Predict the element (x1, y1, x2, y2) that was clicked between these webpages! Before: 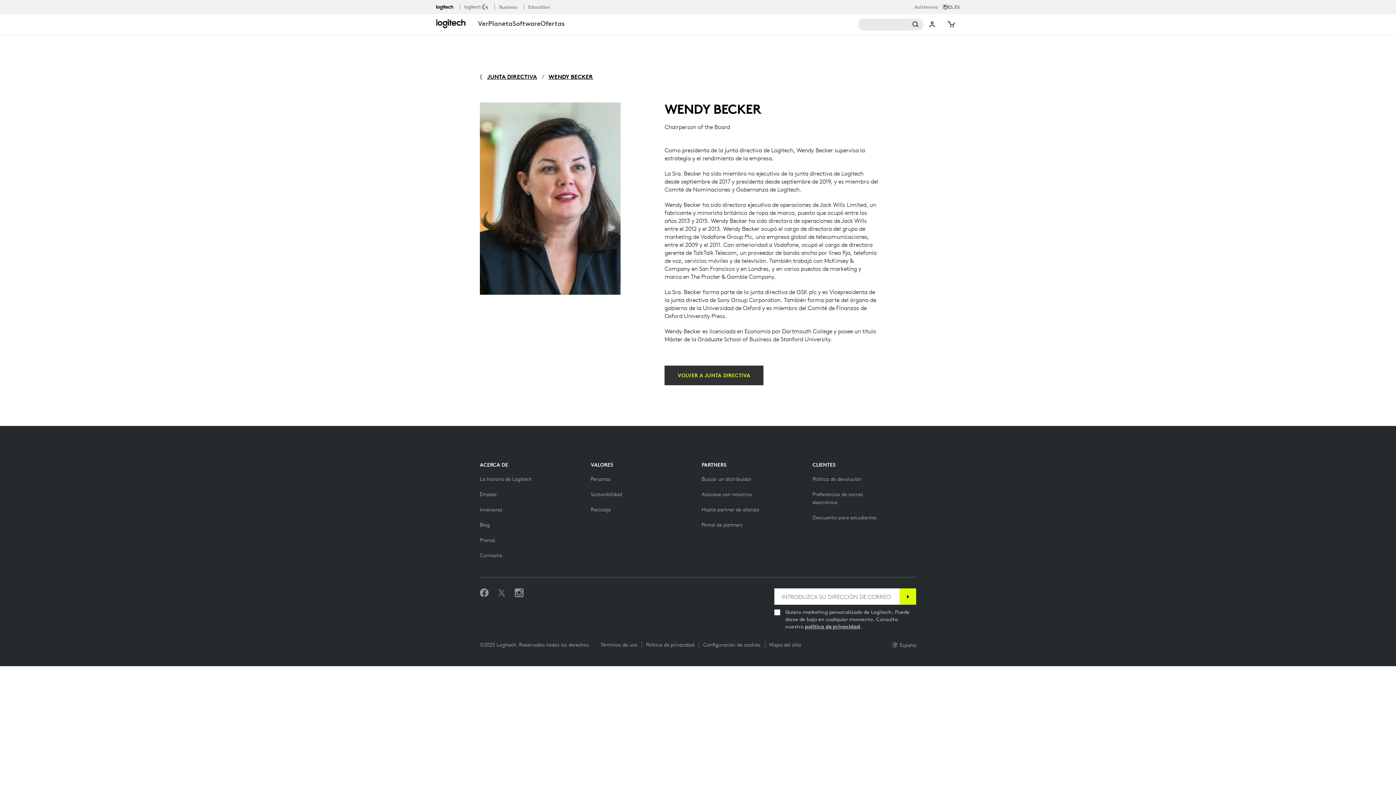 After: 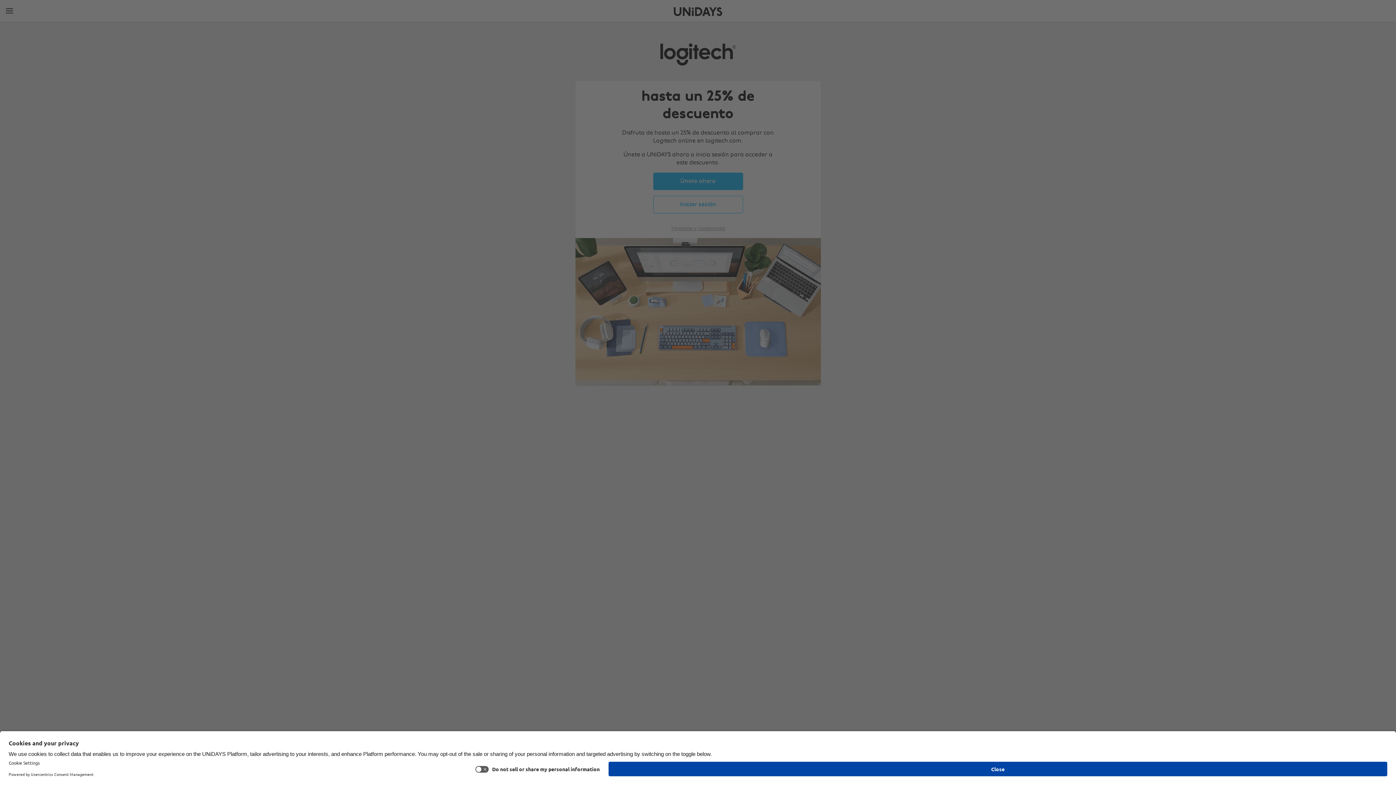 Action: bbox: (812, 514, 877, 521) label: Descuento para estudiantes